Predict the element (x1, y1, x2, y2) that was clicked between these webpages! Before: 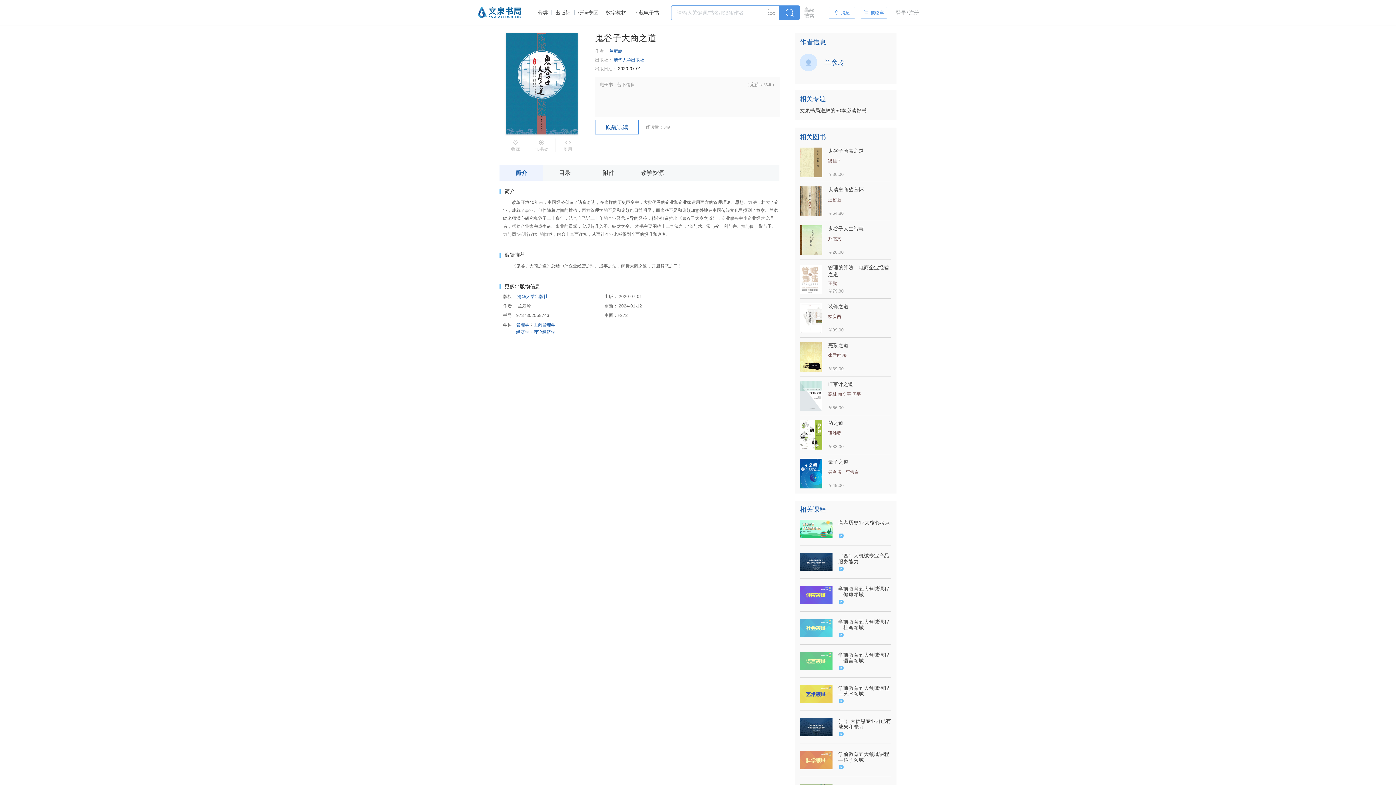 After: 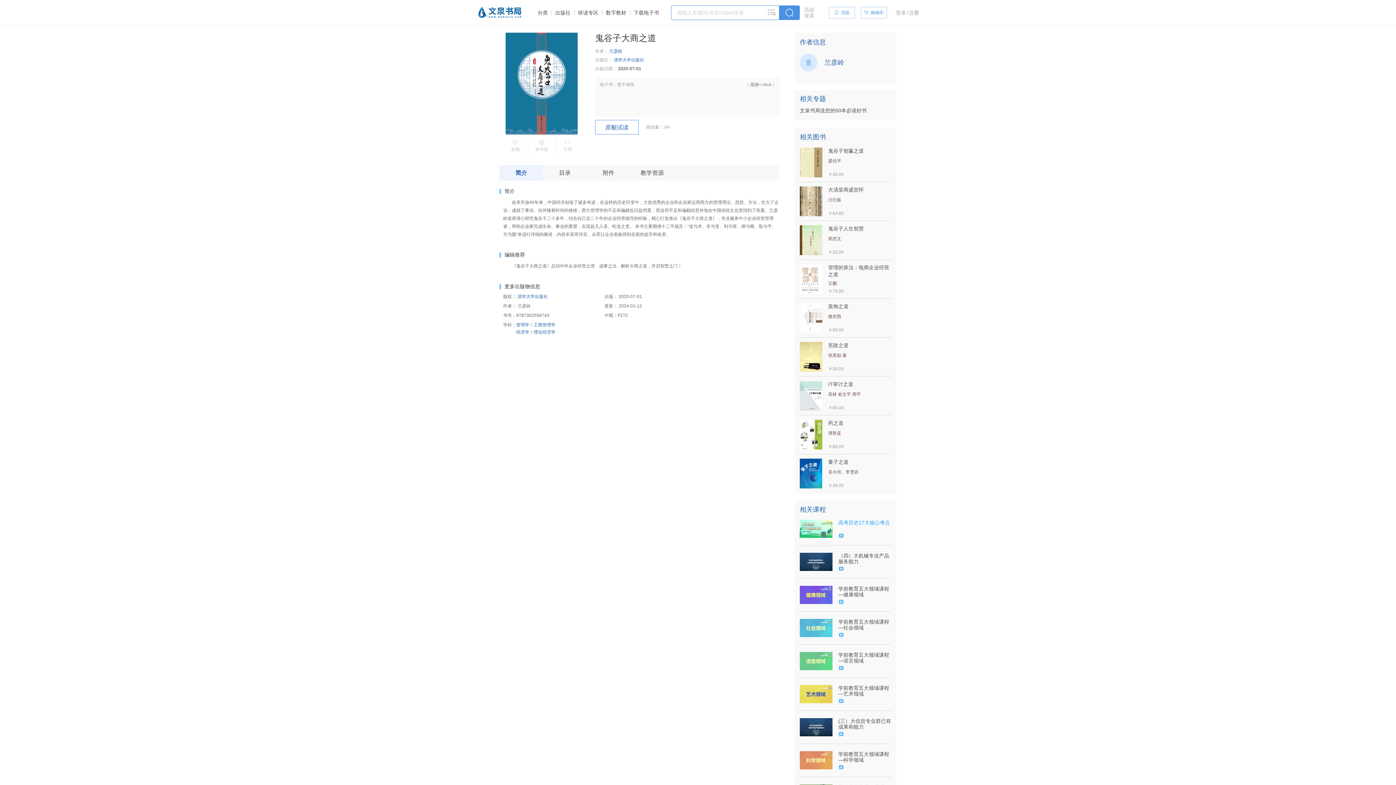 Action: bbox: (838, 520, 891, 525) label: 高考历史17大核心考点